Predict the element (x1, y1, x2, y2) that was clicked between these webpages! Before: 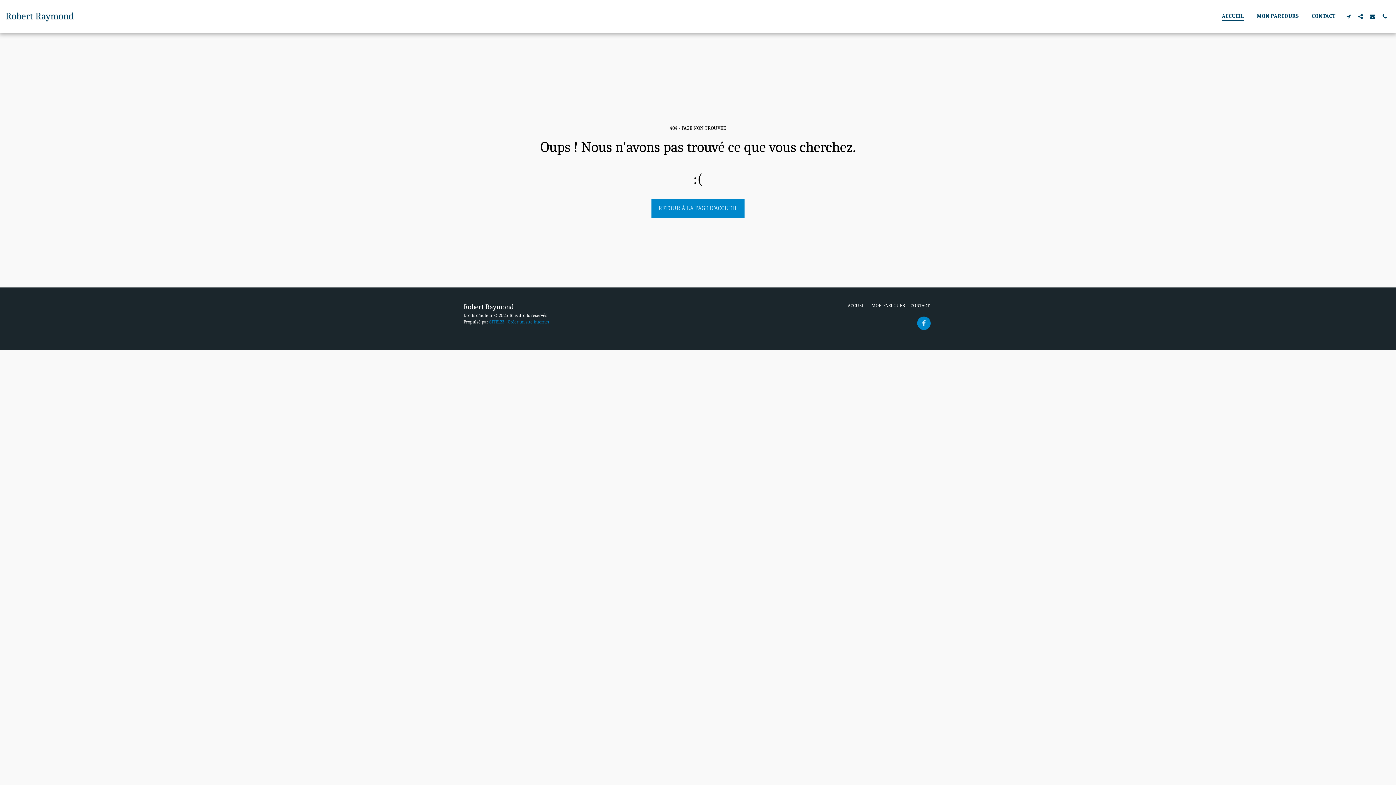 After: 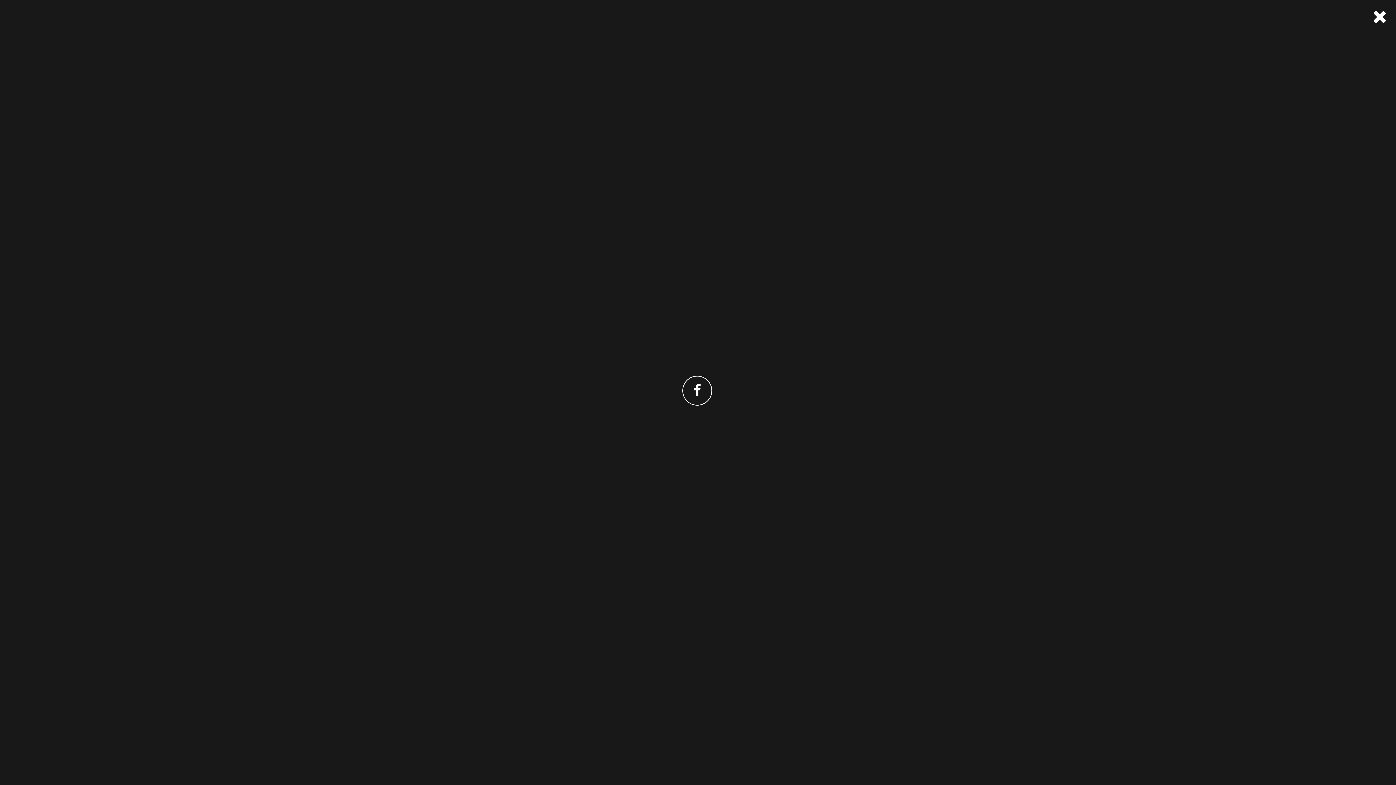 Action: bbox: (1355, 13, 1366, 19) label:  